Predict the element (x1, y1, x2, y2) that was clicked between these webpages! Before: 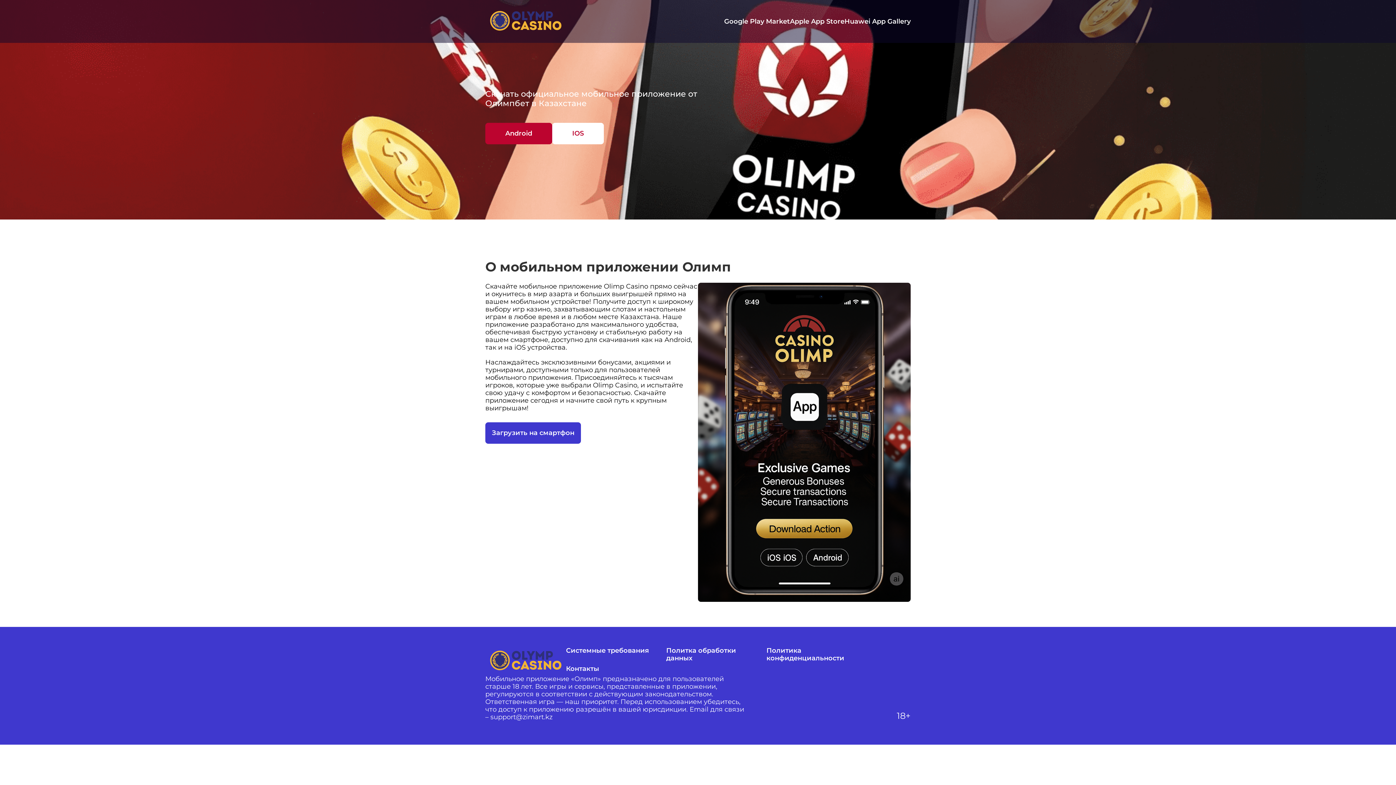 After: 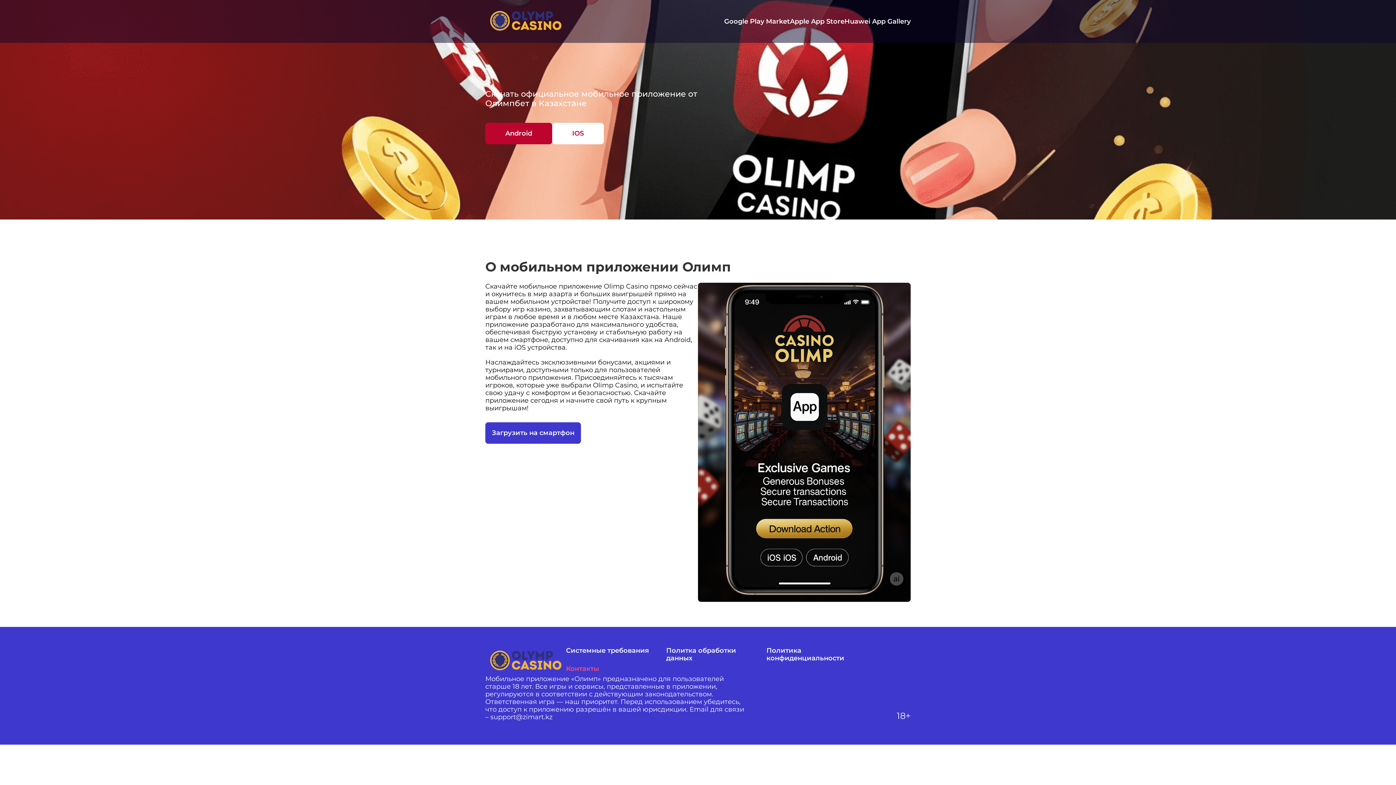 Action: label: Контакты bbox: (566, 665, 663, 672)